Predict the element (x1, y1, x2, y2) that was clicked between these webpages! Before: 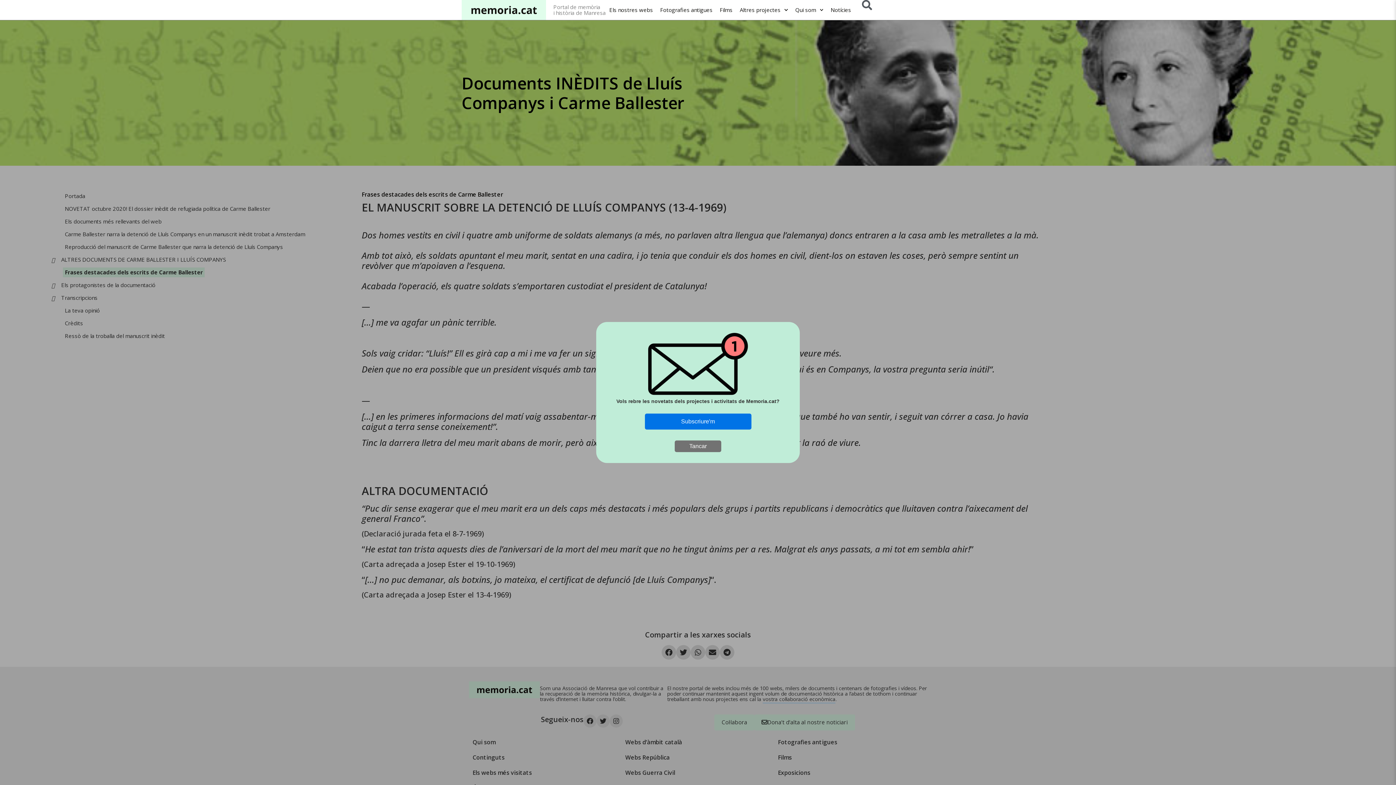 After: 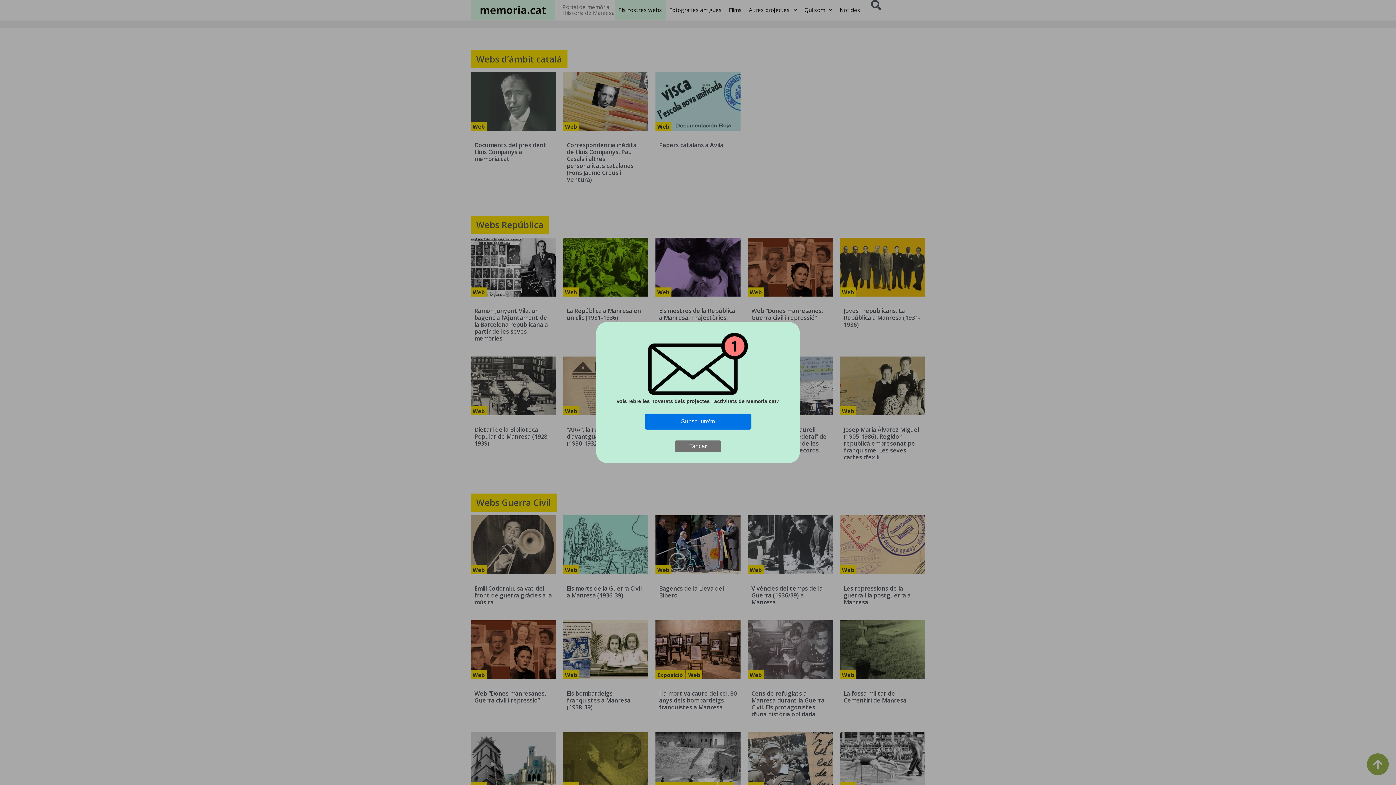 Action: bbox: (605, 0, 656, 19) label: Els nostres webs